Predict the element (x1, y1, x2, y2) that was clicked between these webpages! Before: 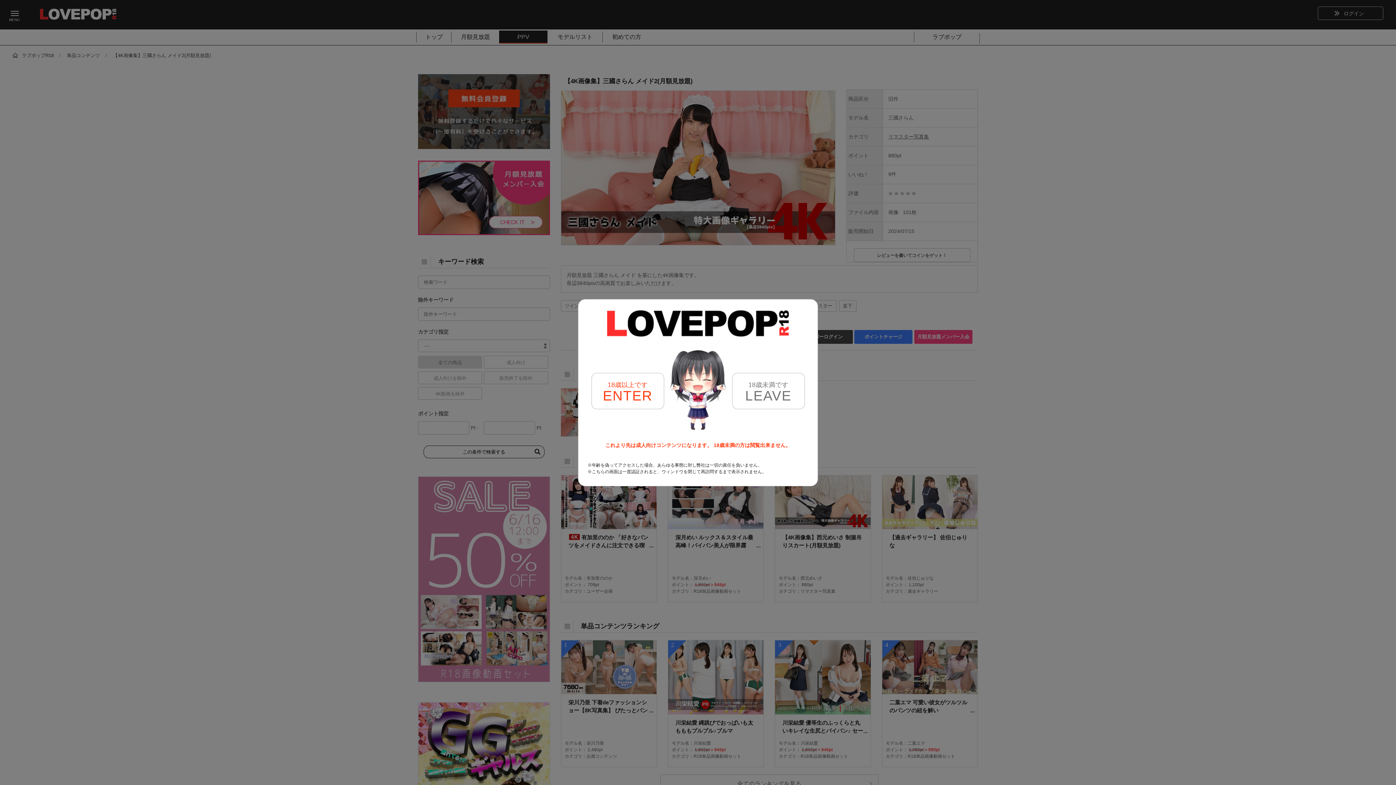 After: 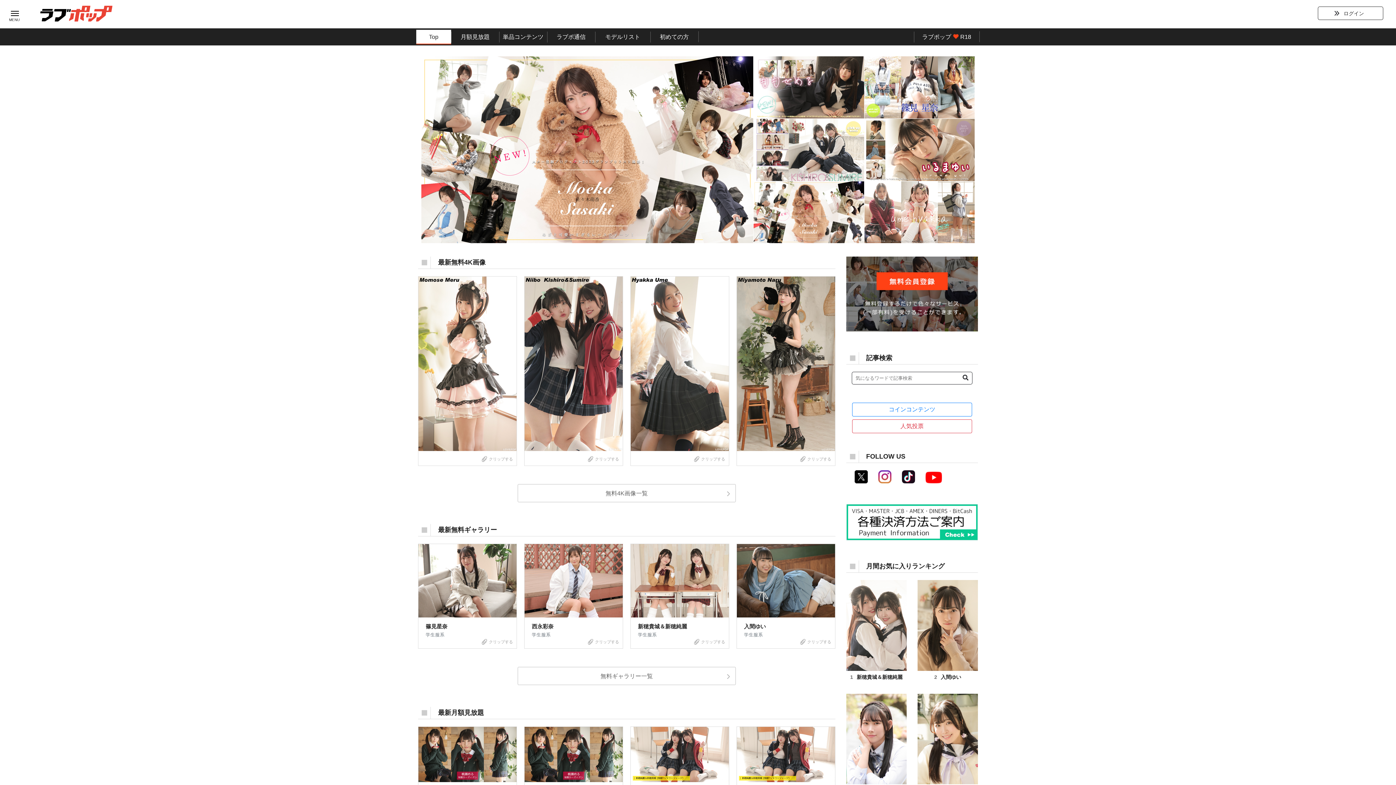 Action: bbox: (732, 373, 804, 409) label: 18歳未満です LEAVE